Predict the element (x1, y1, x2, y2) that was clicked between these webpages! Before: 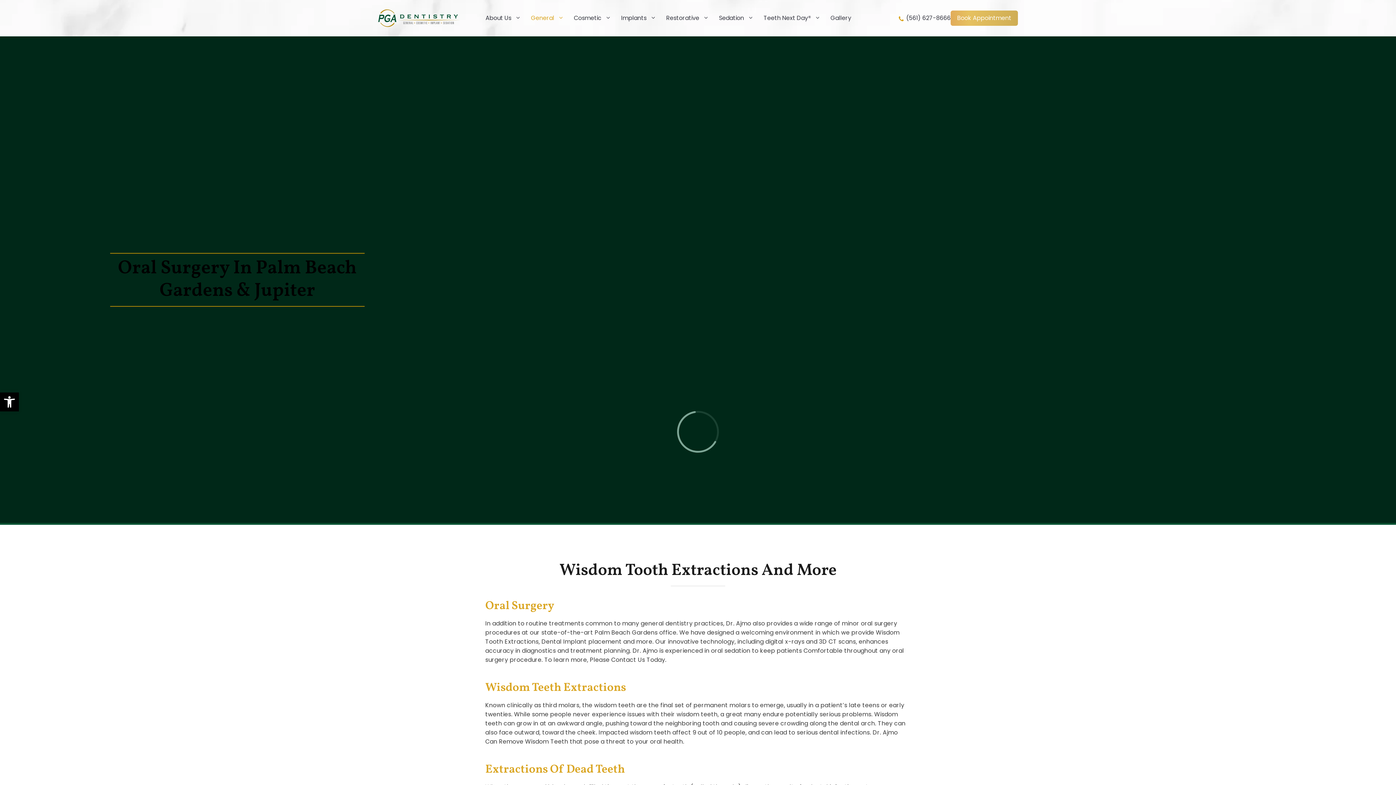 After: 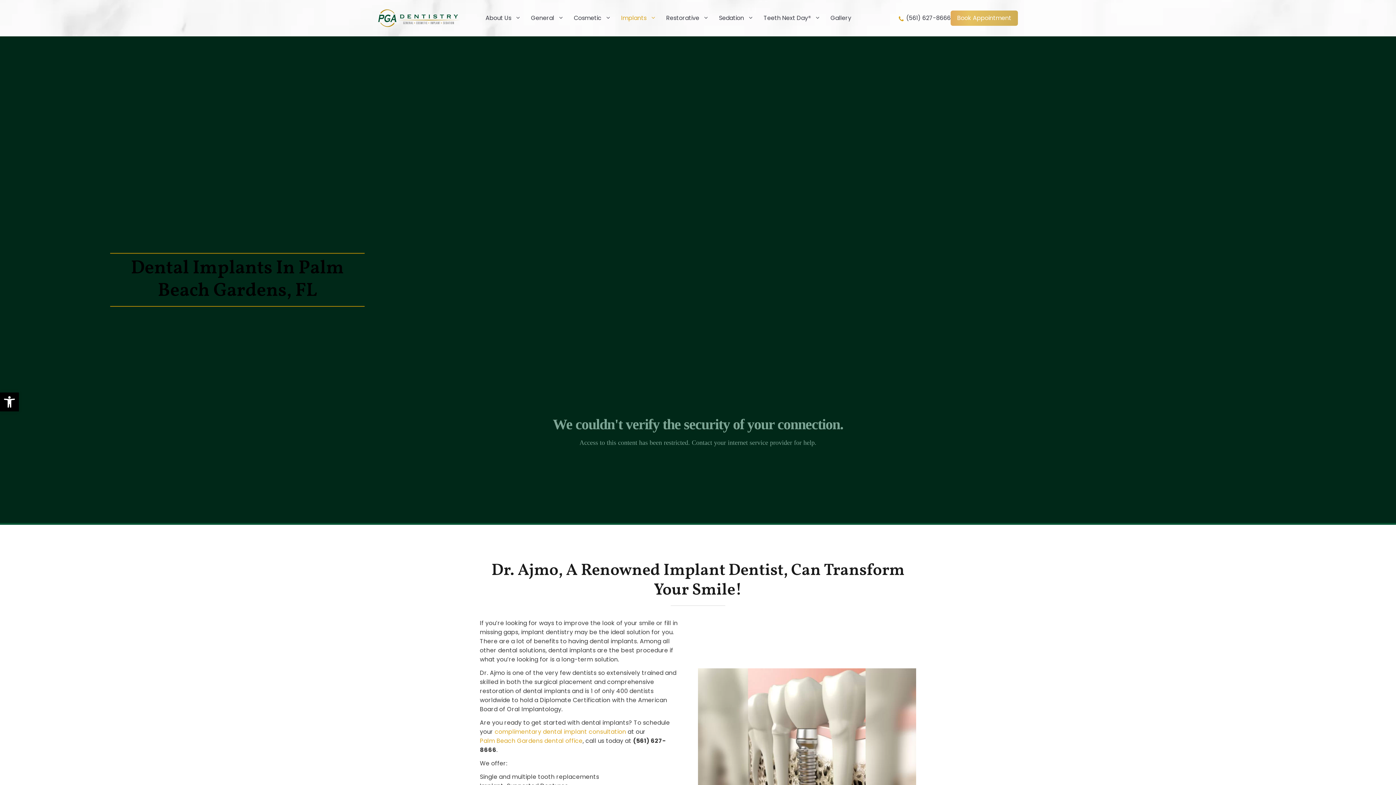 Action: bbox: (616, 7, 661, 29) label: Implants